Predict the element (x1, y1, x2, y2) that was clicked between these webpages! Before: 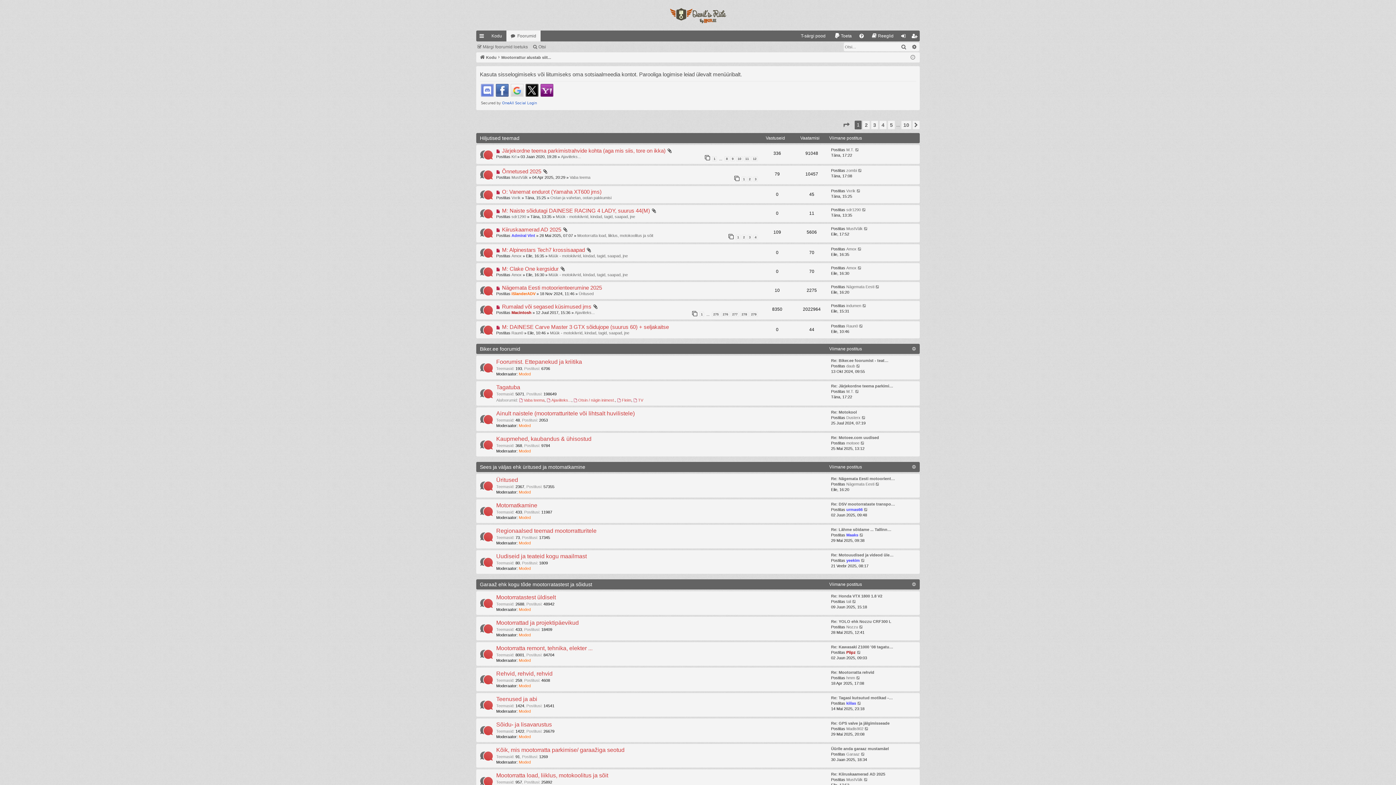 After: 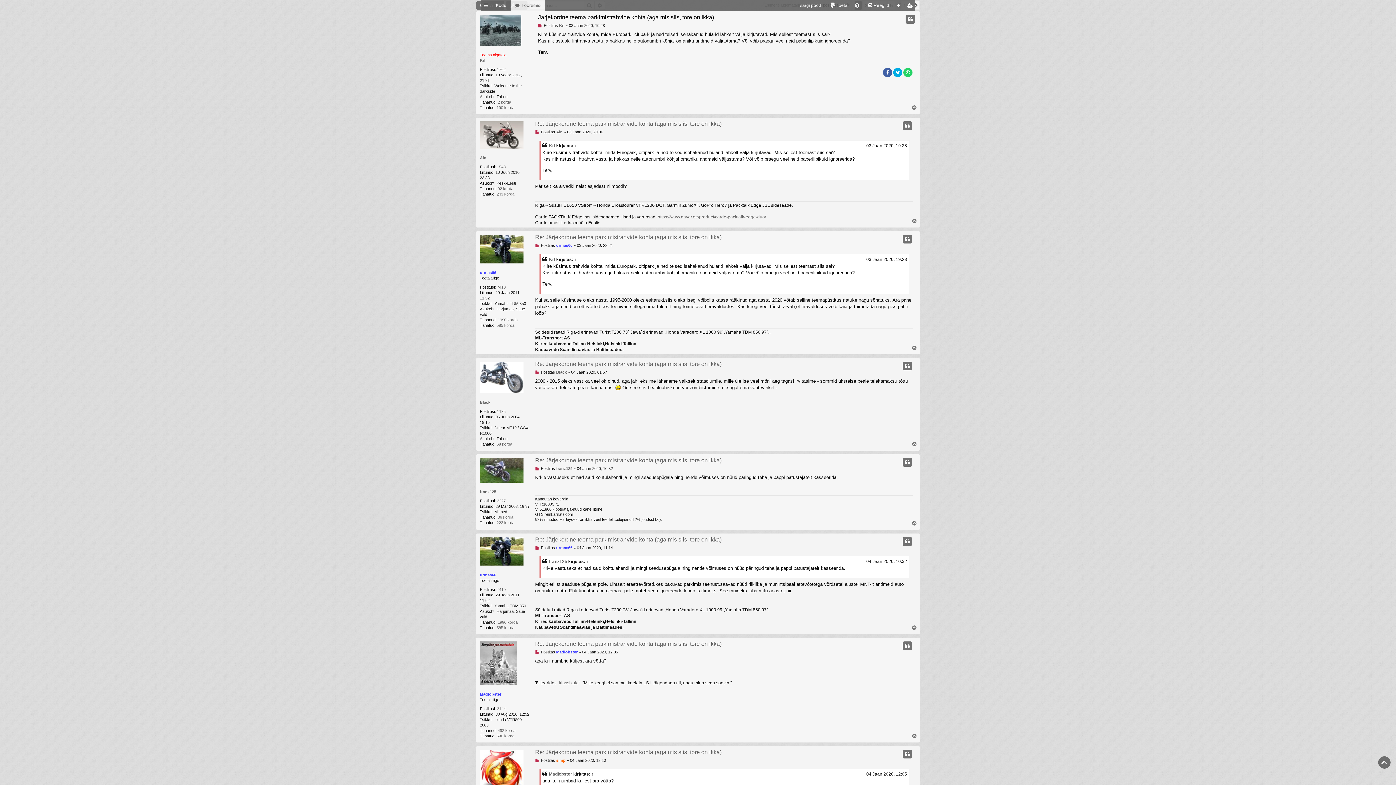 Action: label:   bbox: (496, 149, 502, 153)